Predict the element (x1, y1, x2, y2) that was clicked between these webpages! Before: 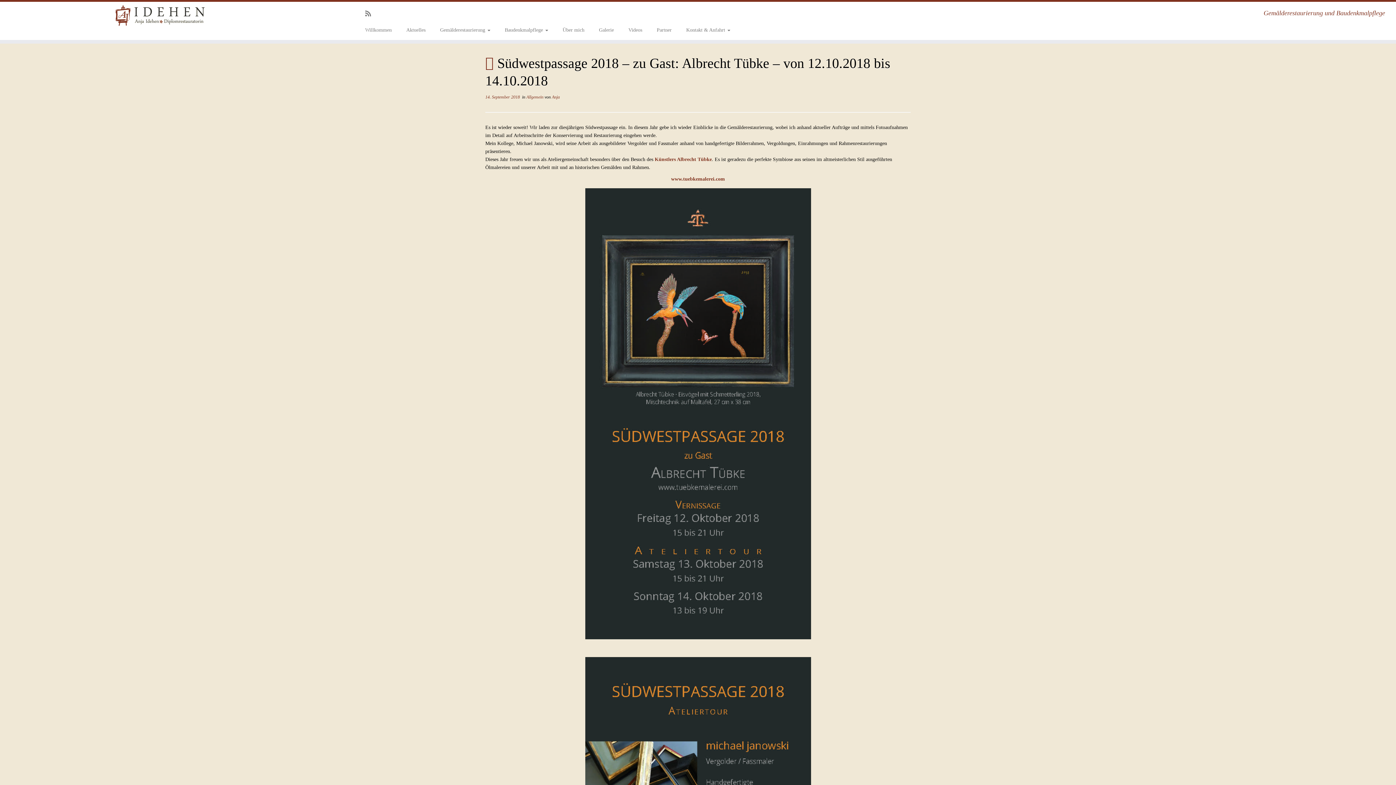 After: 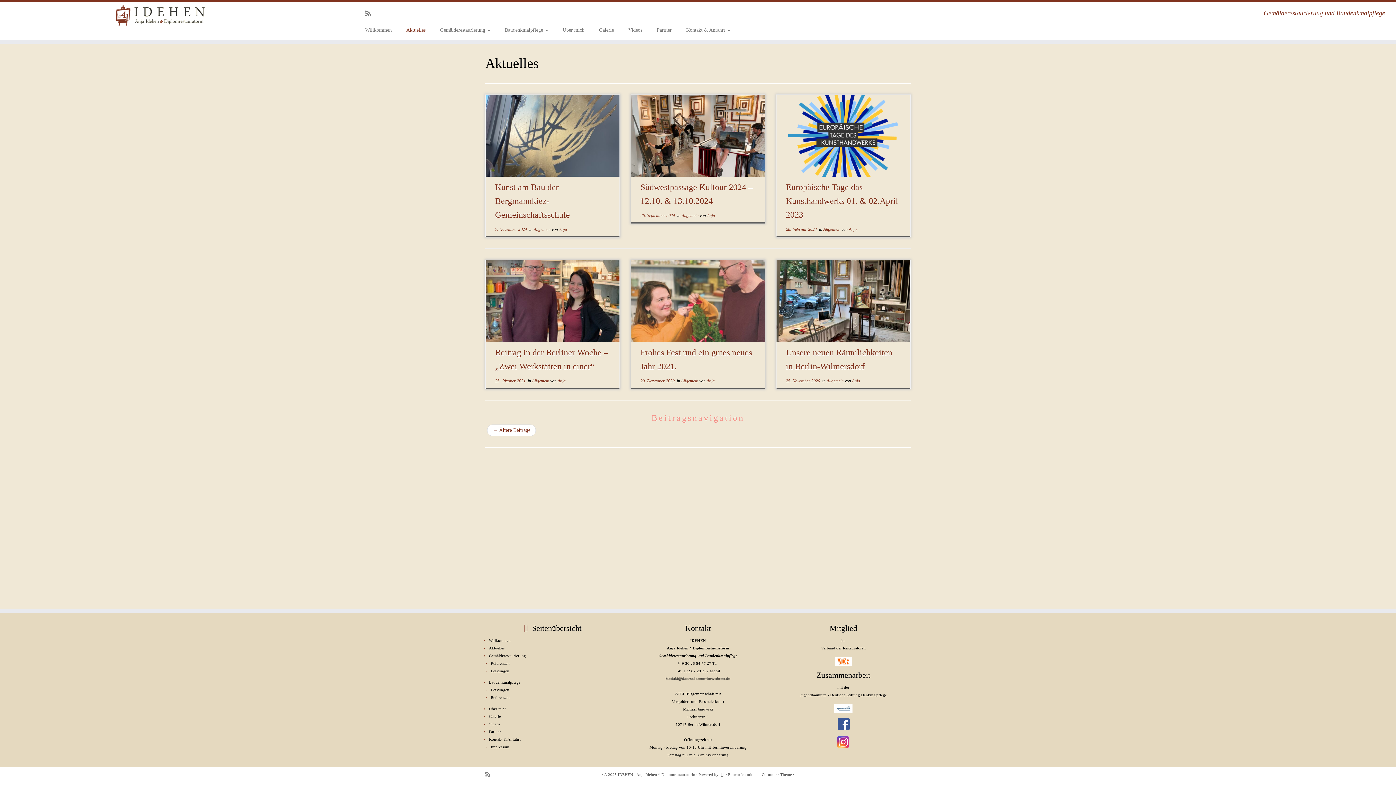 Action: label: Aktuelles bbox: (399, 24, 432, 36)